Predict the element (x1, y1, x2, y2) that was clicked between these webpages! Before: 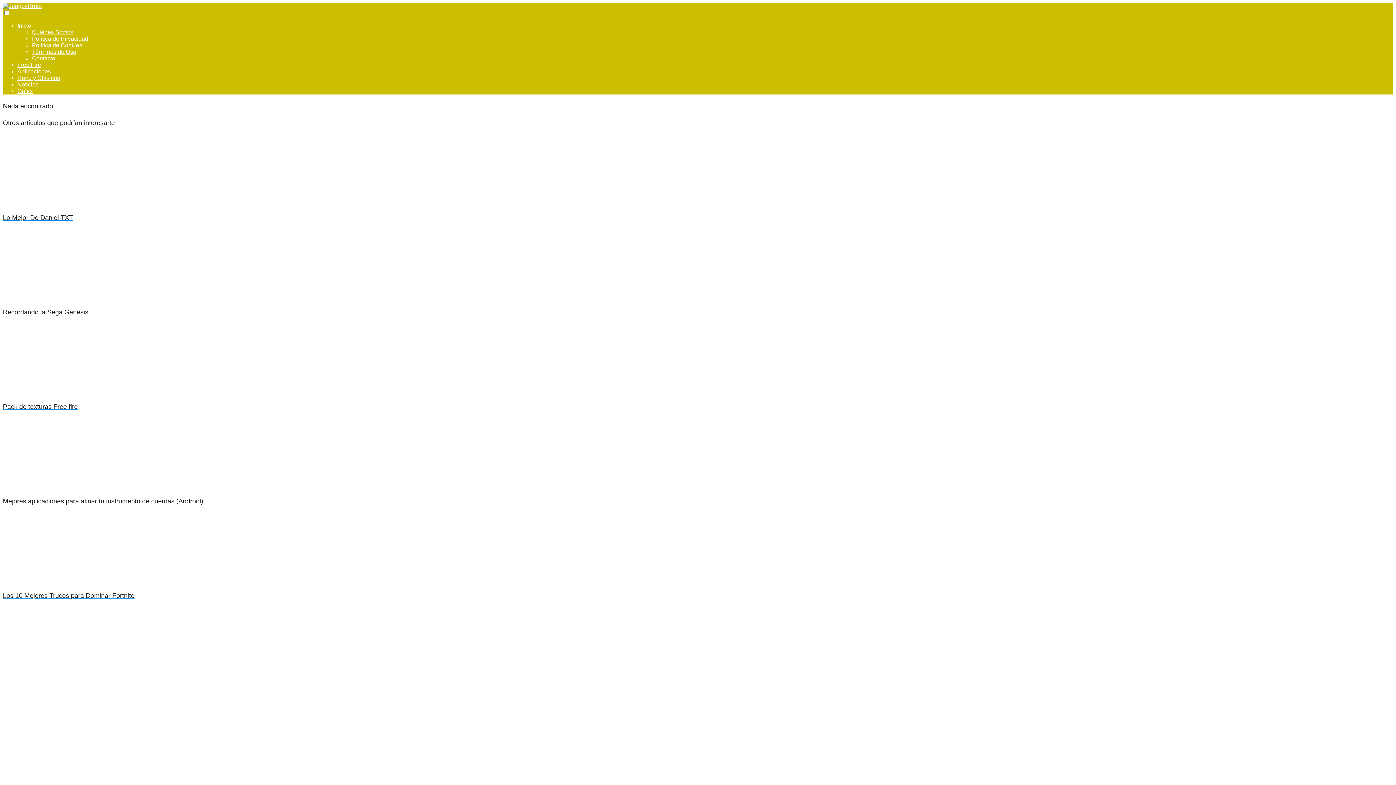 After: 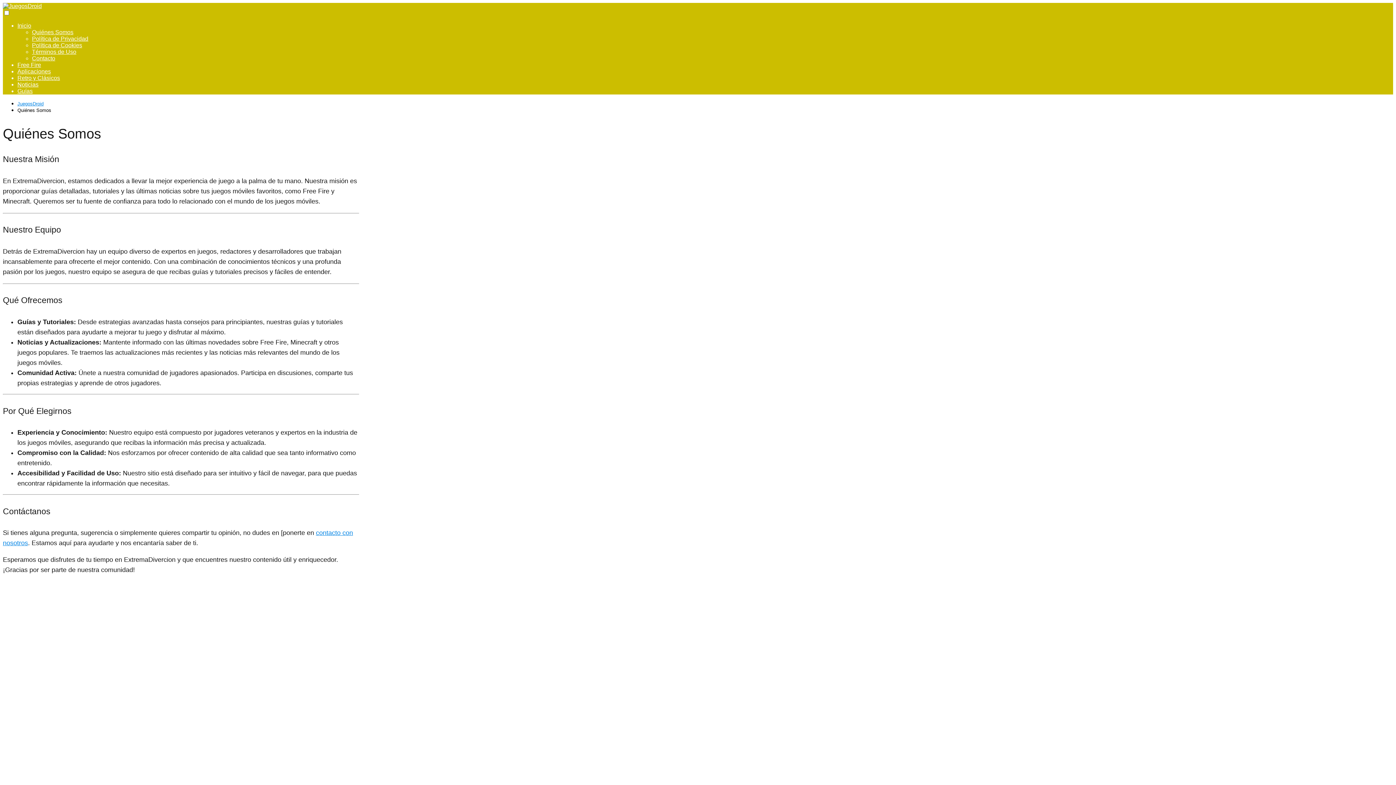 Action: bbox: (32, 29, 73, 35) label: Quiénes Somos